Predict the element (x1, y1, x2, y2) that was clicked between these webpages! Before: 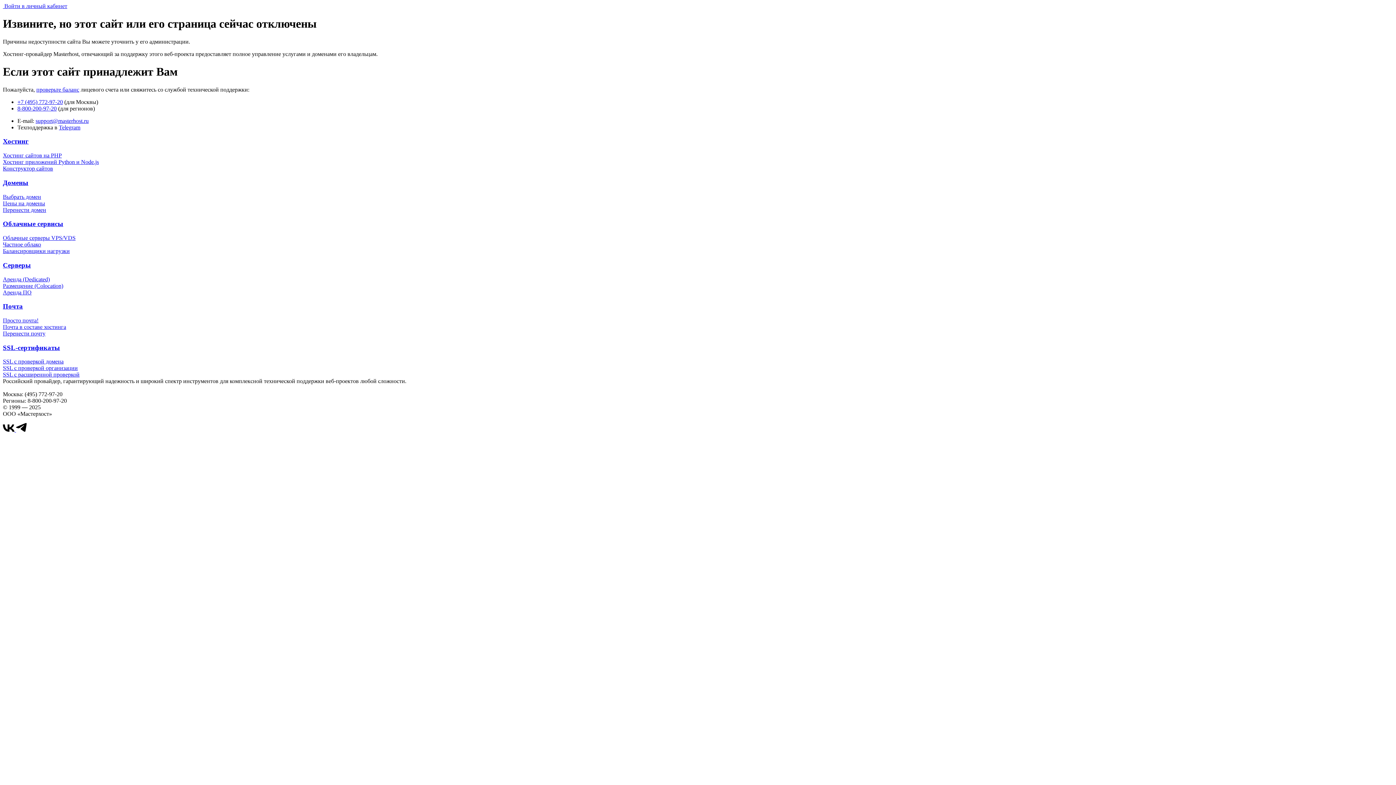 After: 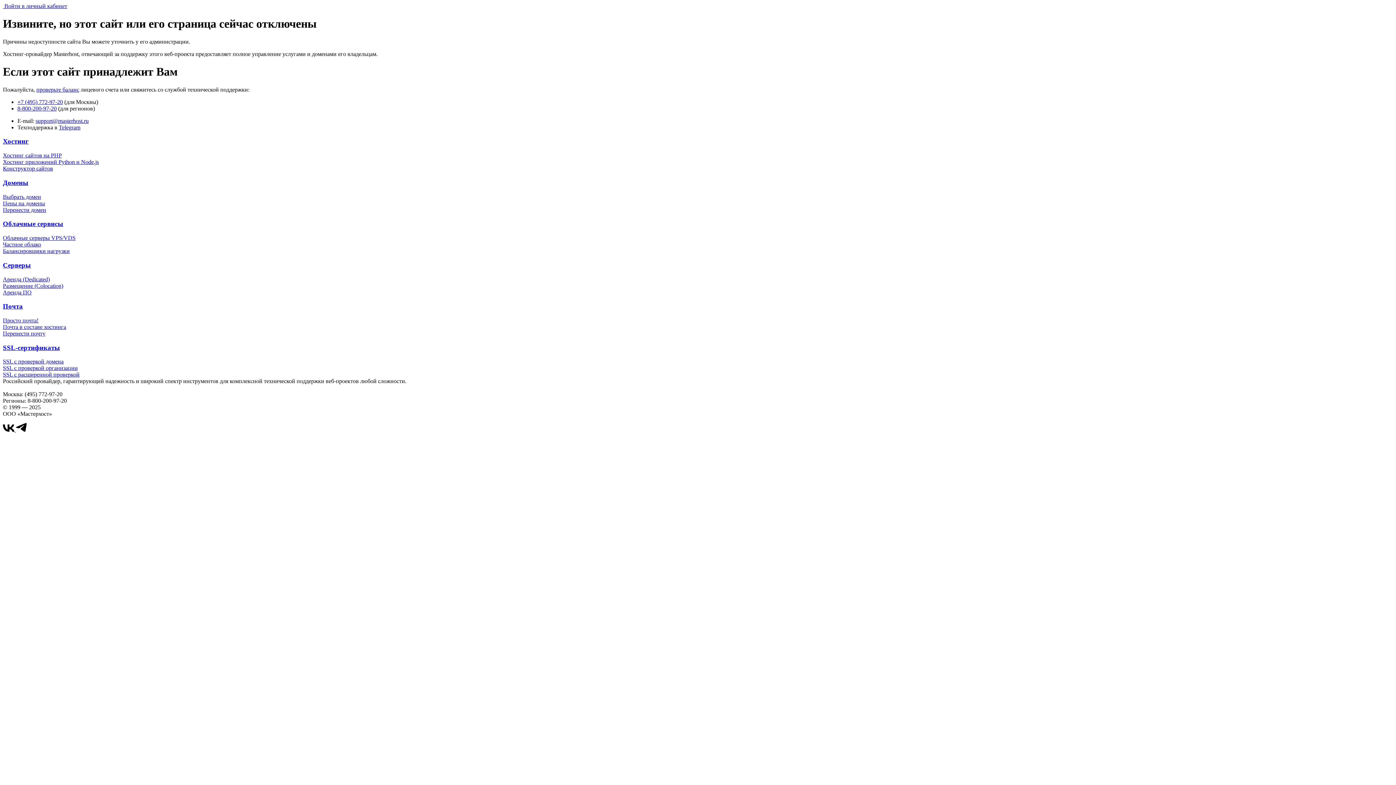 Action: bbox: (17, 98, 62, 105) label: +7 (495) 772-97-20